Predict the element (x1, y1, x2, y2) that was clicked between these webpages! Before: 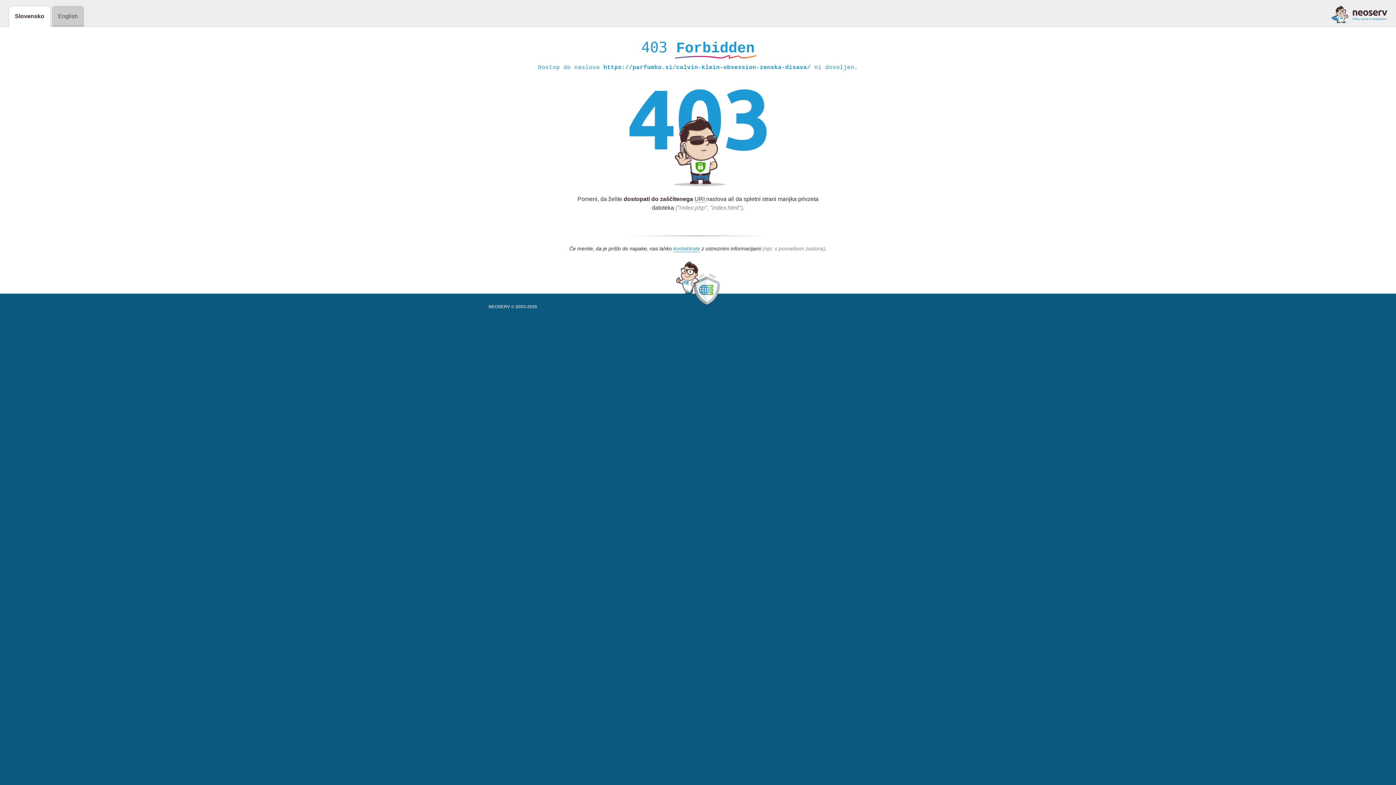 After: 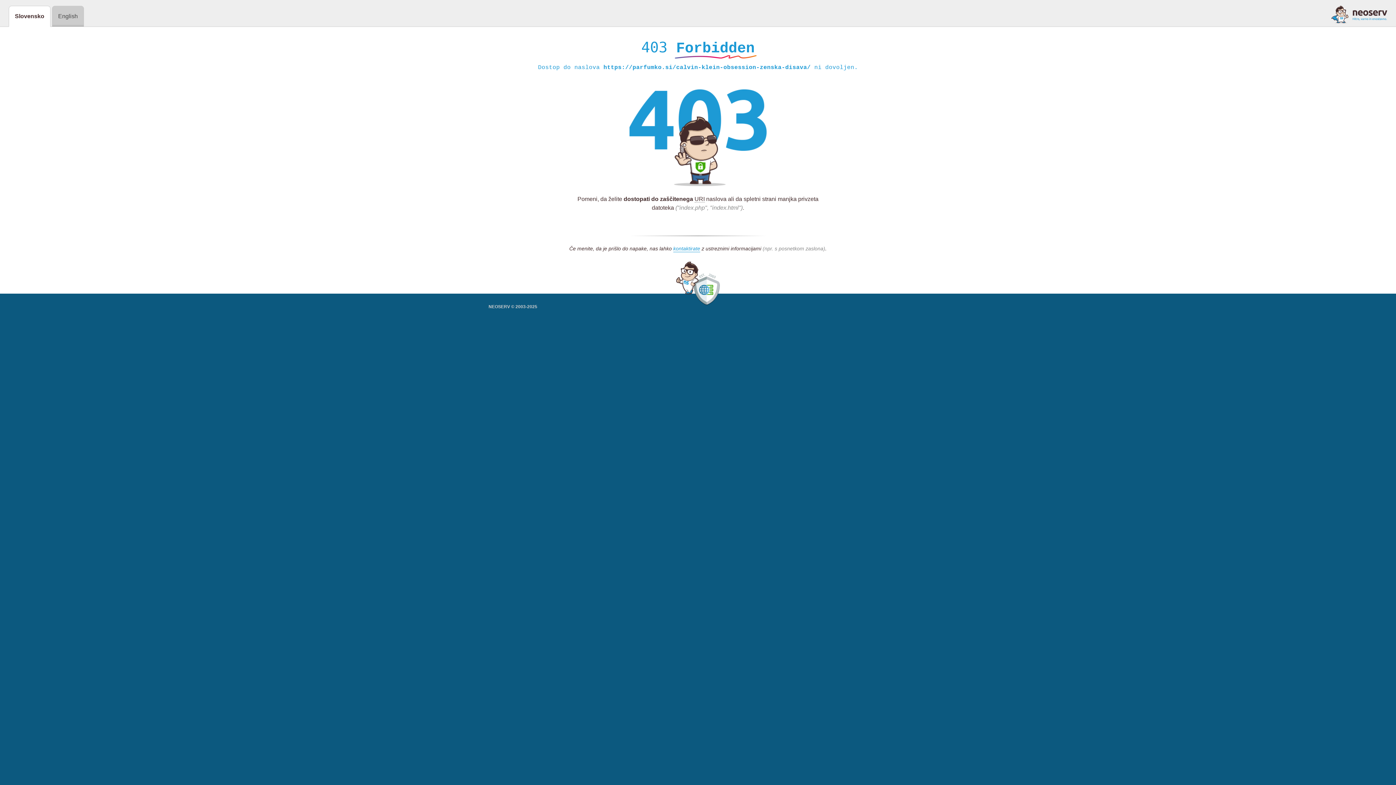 Action: bbox: (1331, 5, 1387, 23)